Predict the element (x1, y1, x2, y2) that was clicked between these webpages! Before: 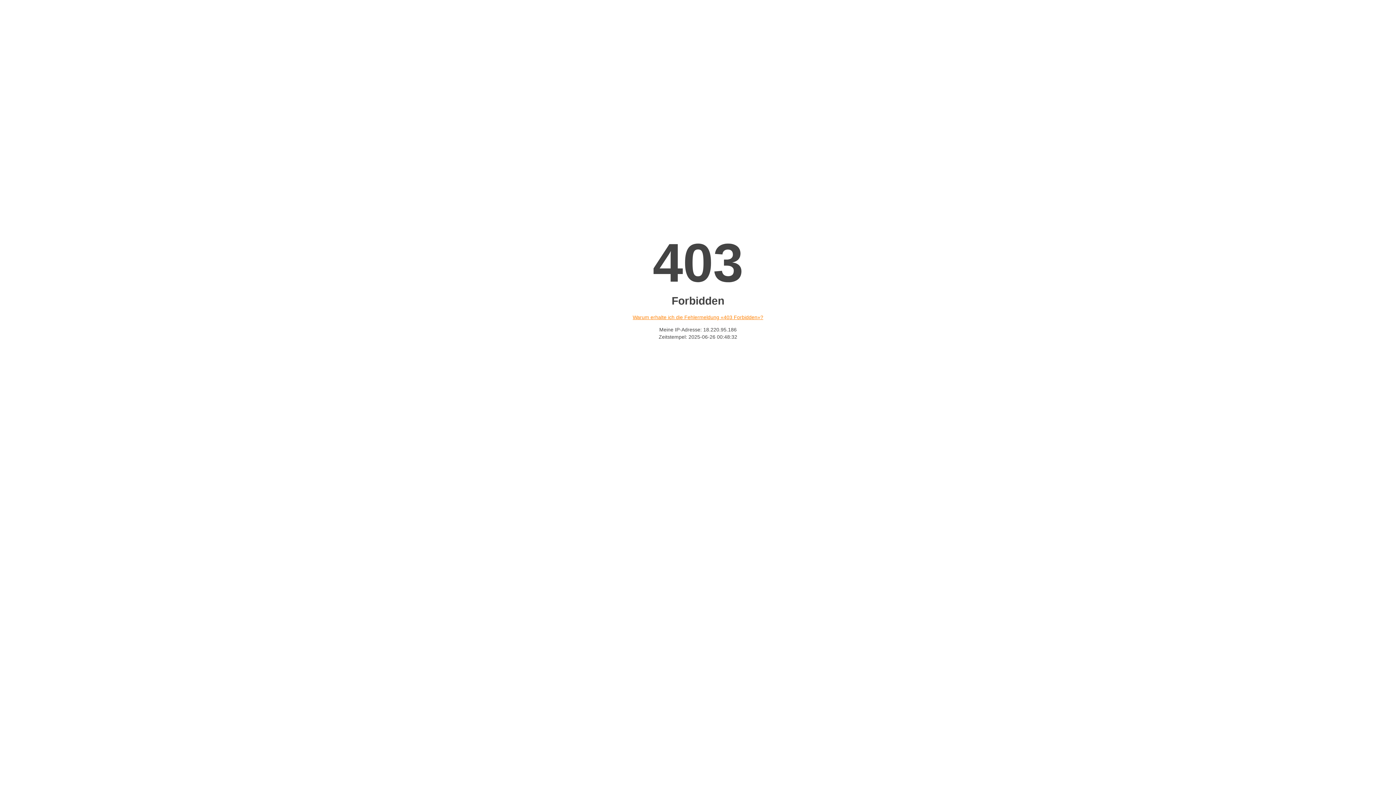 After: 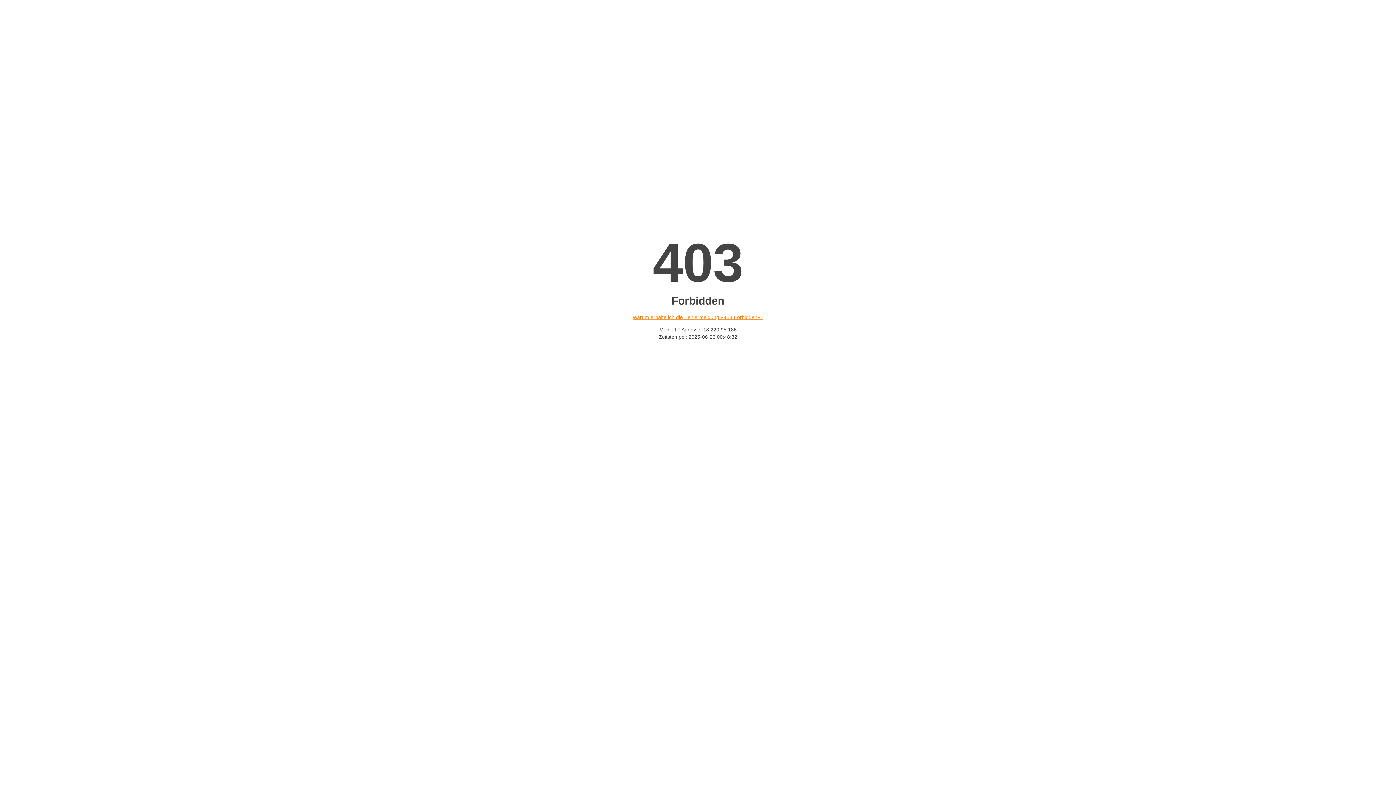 Action: label: Warum erhalte ich die Fehlermeldung «403 Forbidden»? bbox: (632, 314, 763, 320)